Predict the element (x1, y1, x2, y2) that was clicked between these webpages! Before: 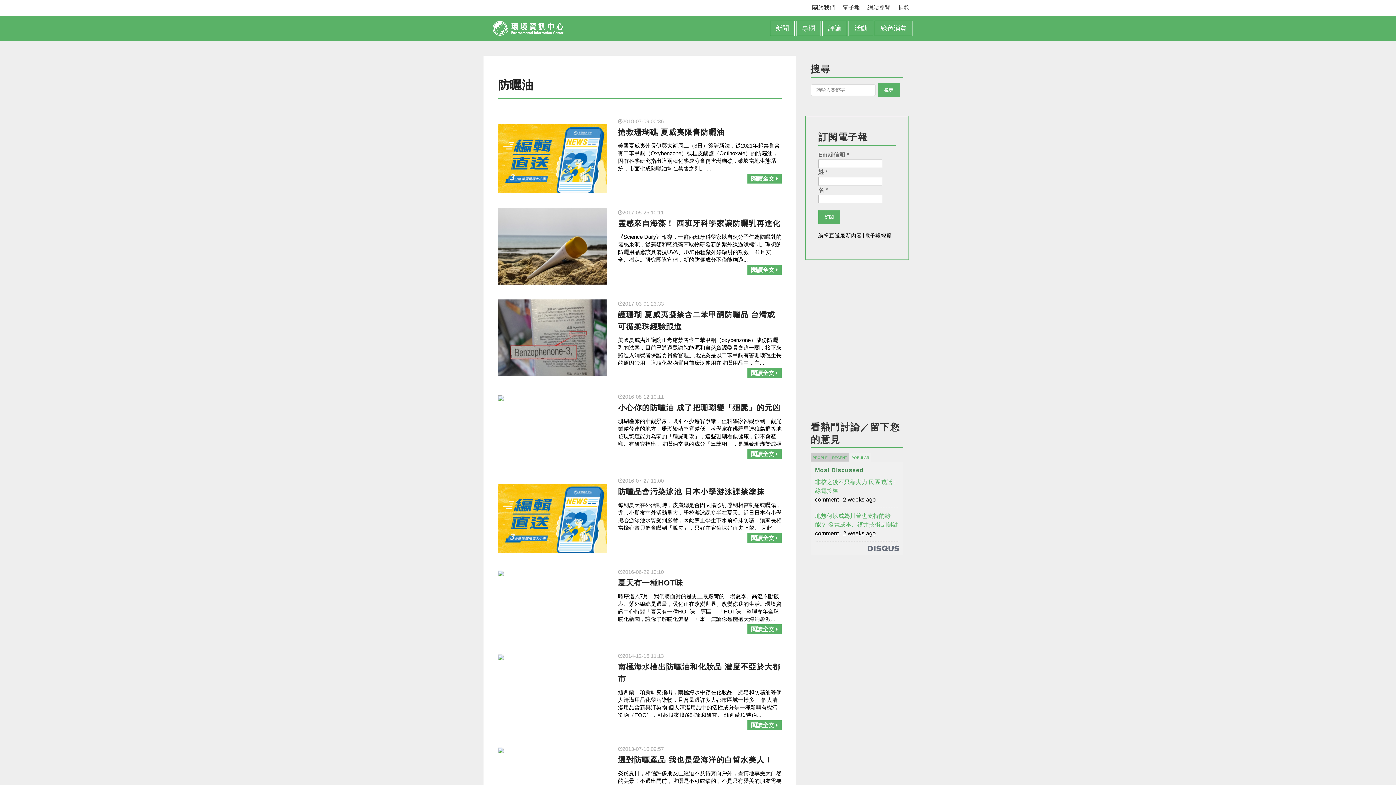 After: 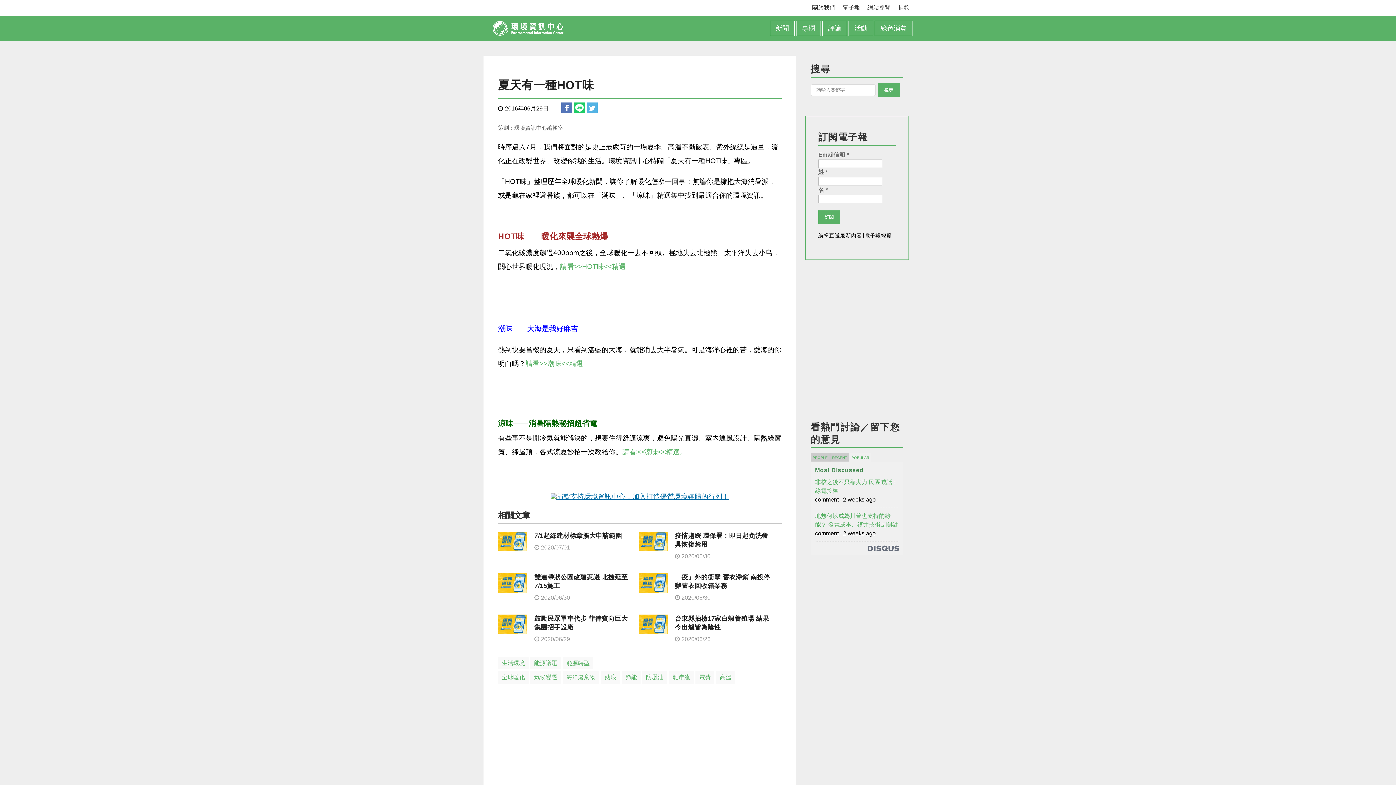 Action: bbox: (747, 624, 781, 634) label: 閱讀全文 